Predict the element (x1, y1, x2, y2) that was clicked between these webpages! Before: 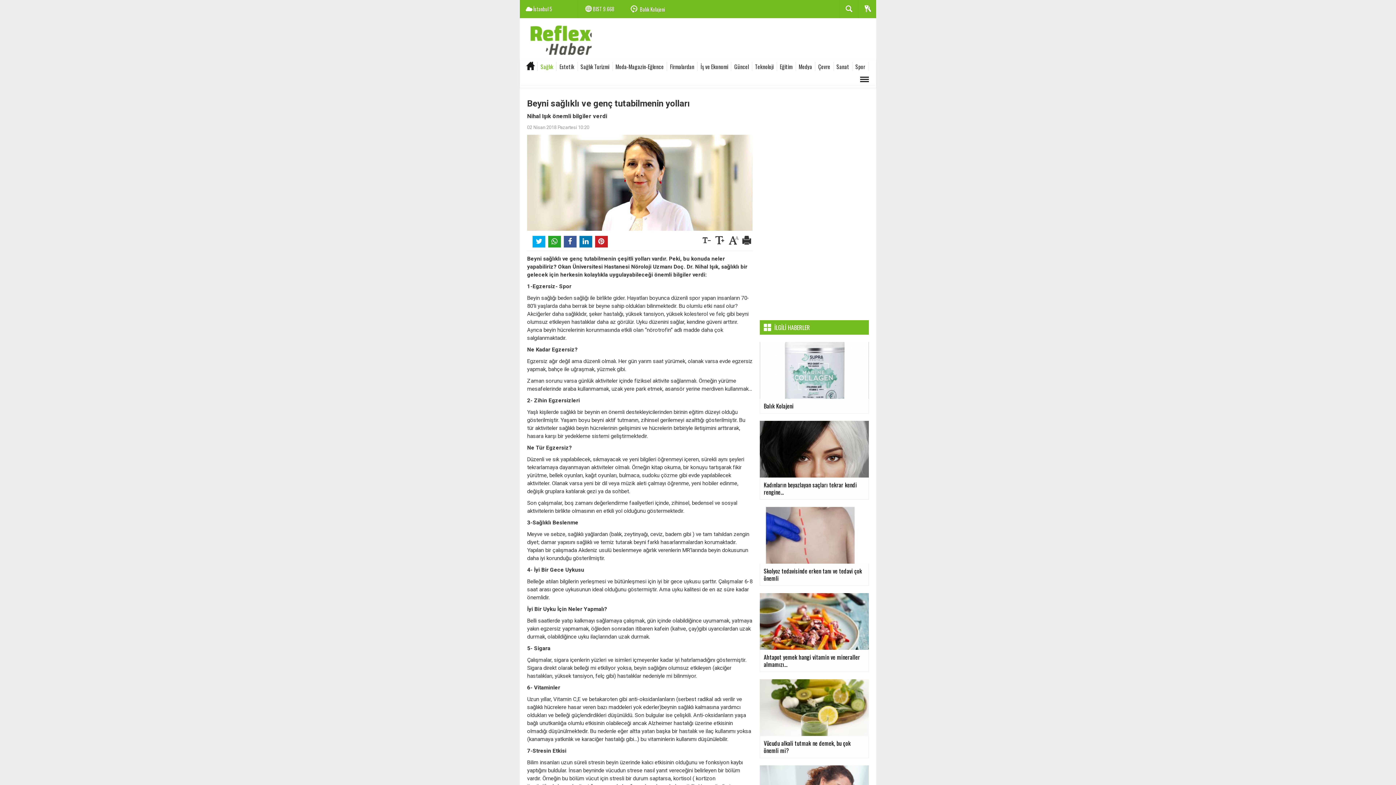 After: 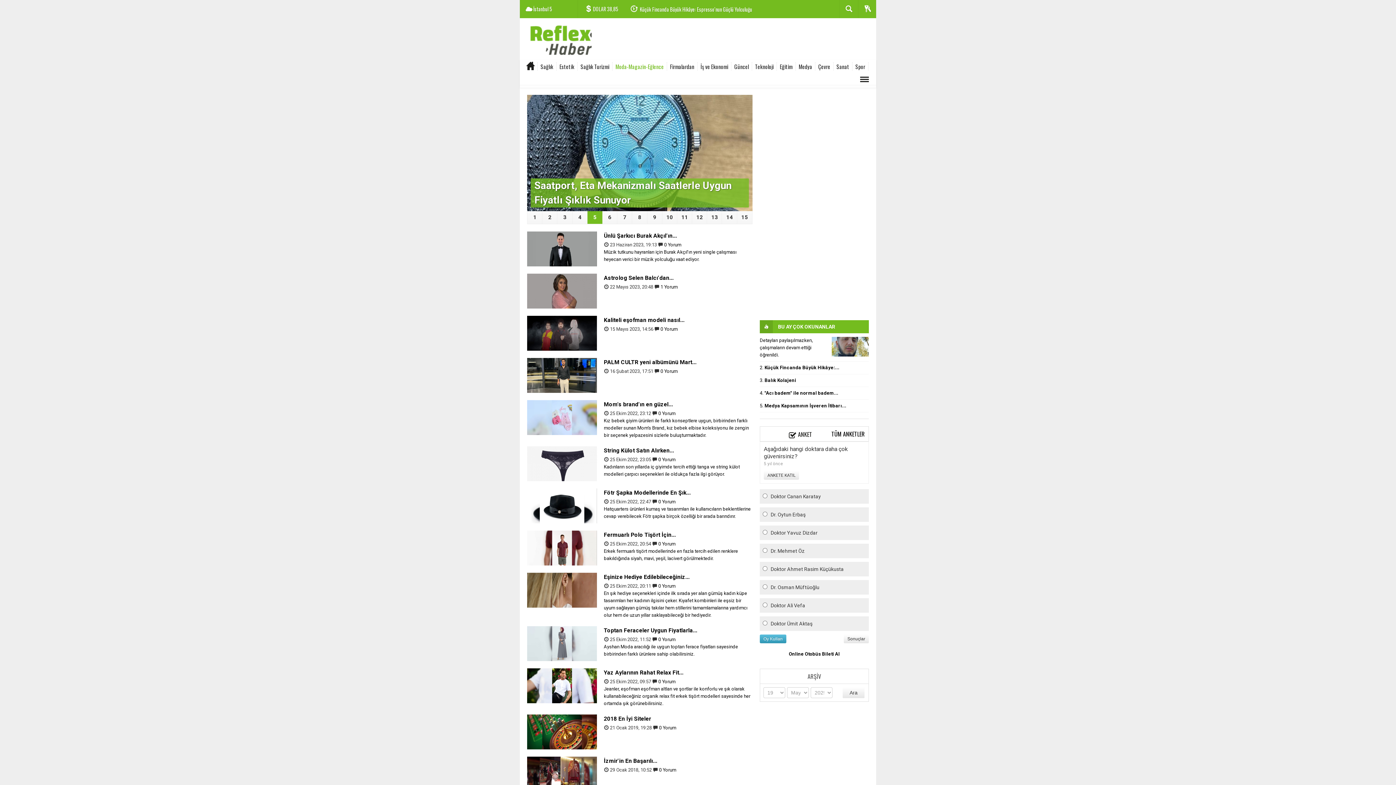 Action: bbox: (612, 62, 667, 70) label: Moda-Magazin-Eğlence